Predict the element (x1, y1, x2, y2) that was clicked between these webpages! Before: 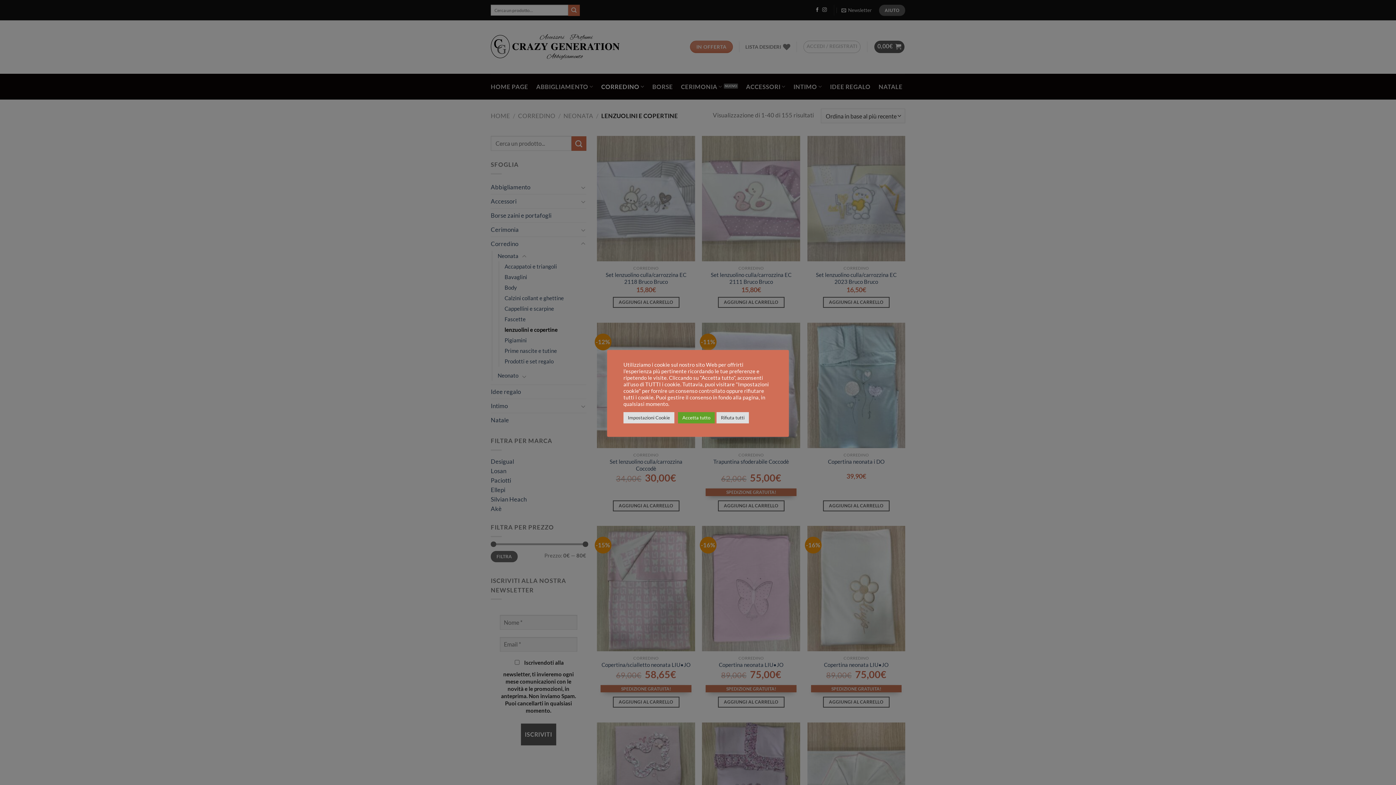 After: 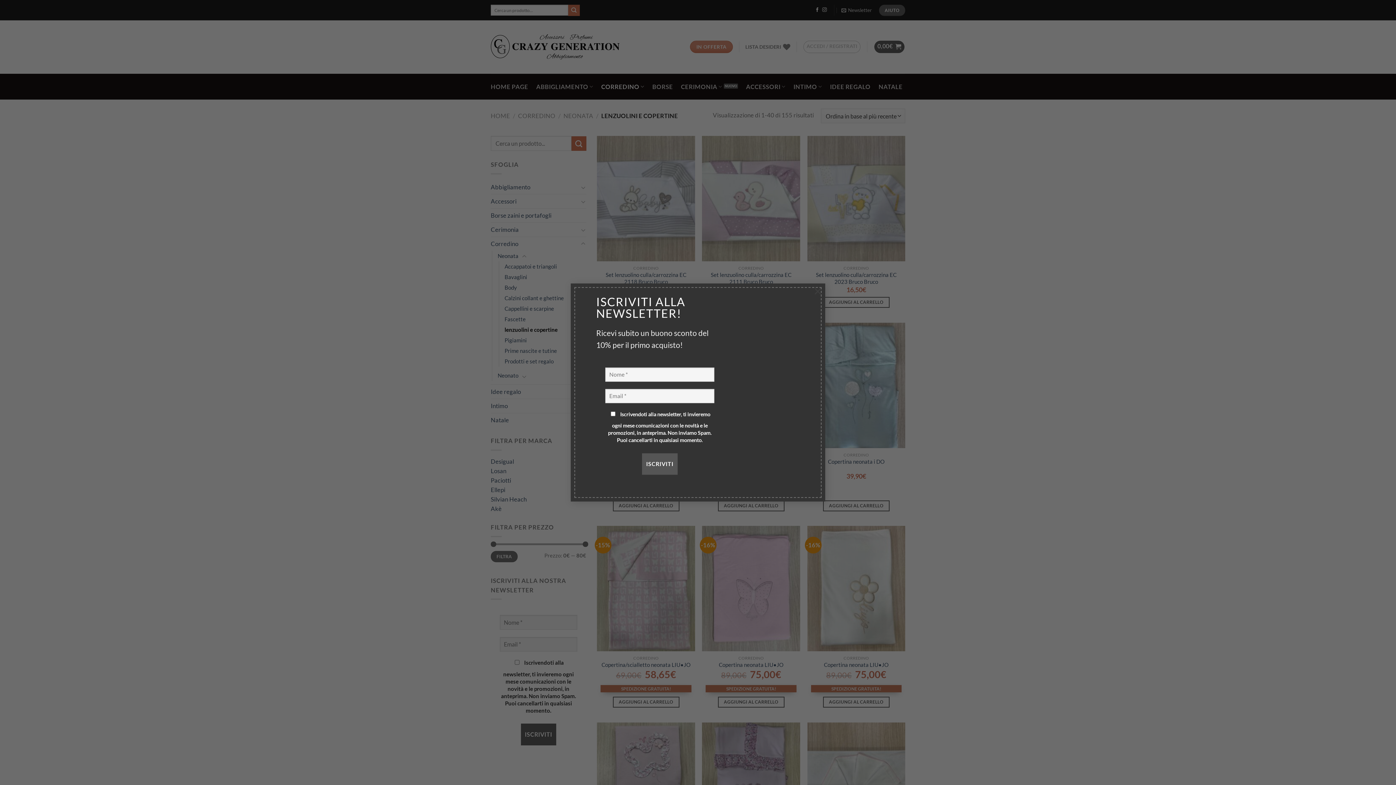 Action: bbox: (716, 412, 749, 423) label: Rifiuta tutti